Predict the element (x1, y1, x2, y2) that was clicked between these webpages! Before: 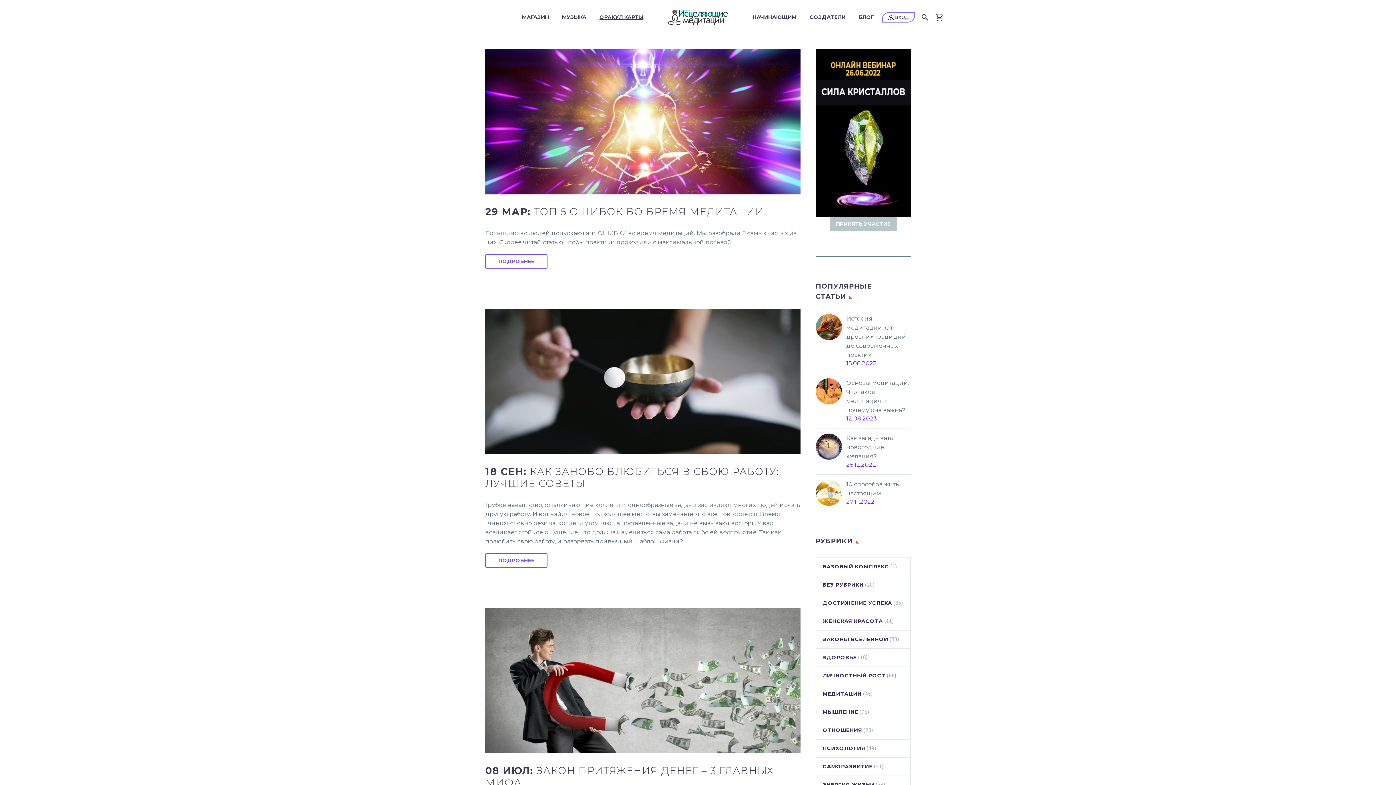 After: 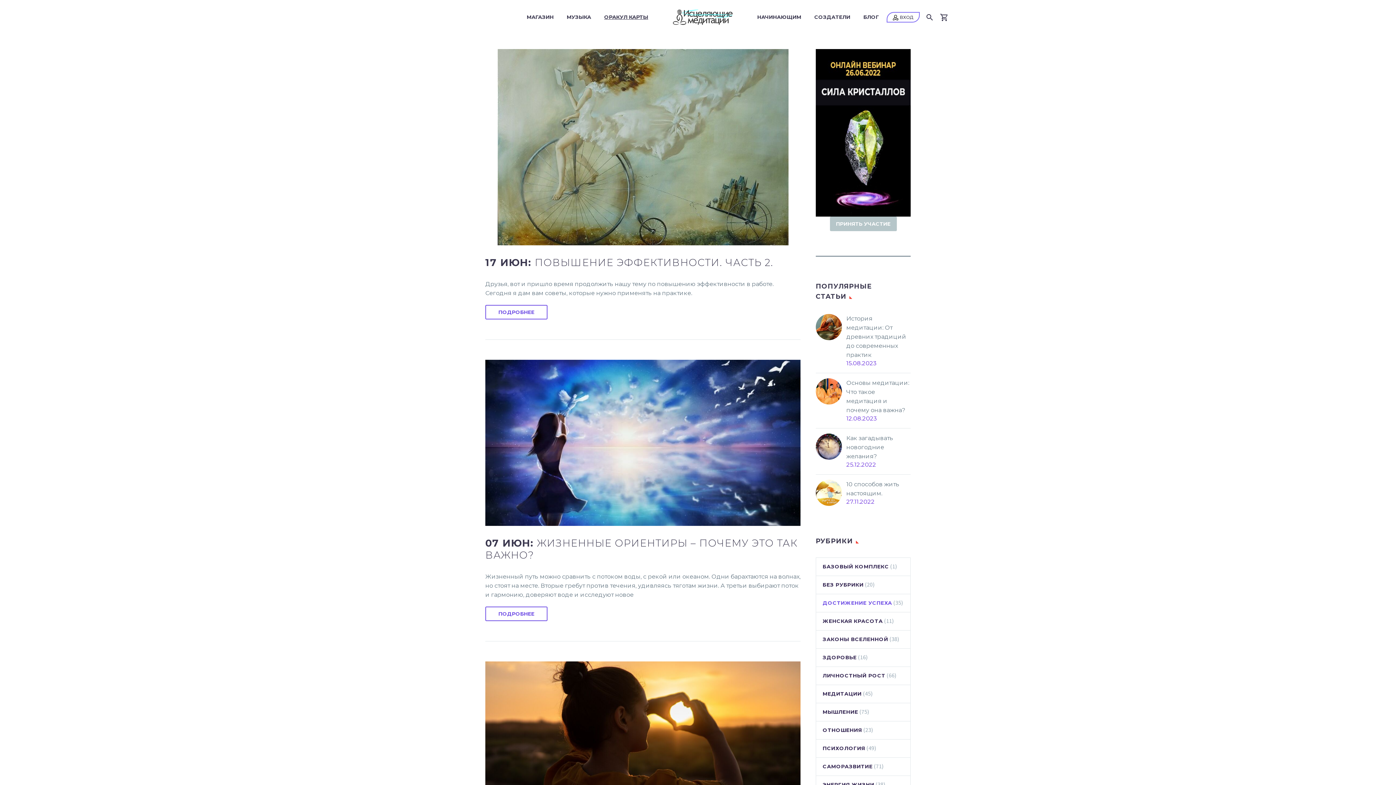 Action: label: ДОСТИЖЕНИЕ УСПЕХА bbox: (816, 600, 892, 606)